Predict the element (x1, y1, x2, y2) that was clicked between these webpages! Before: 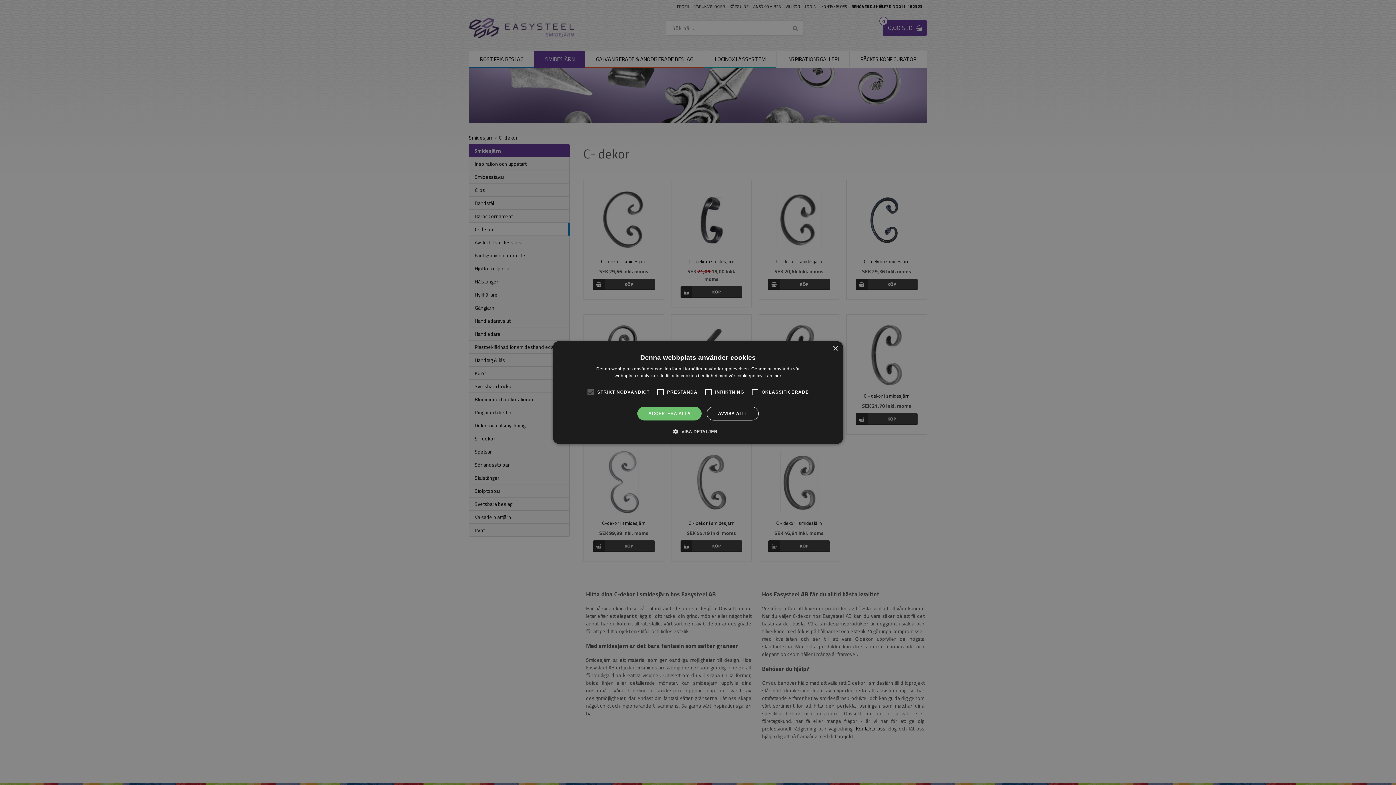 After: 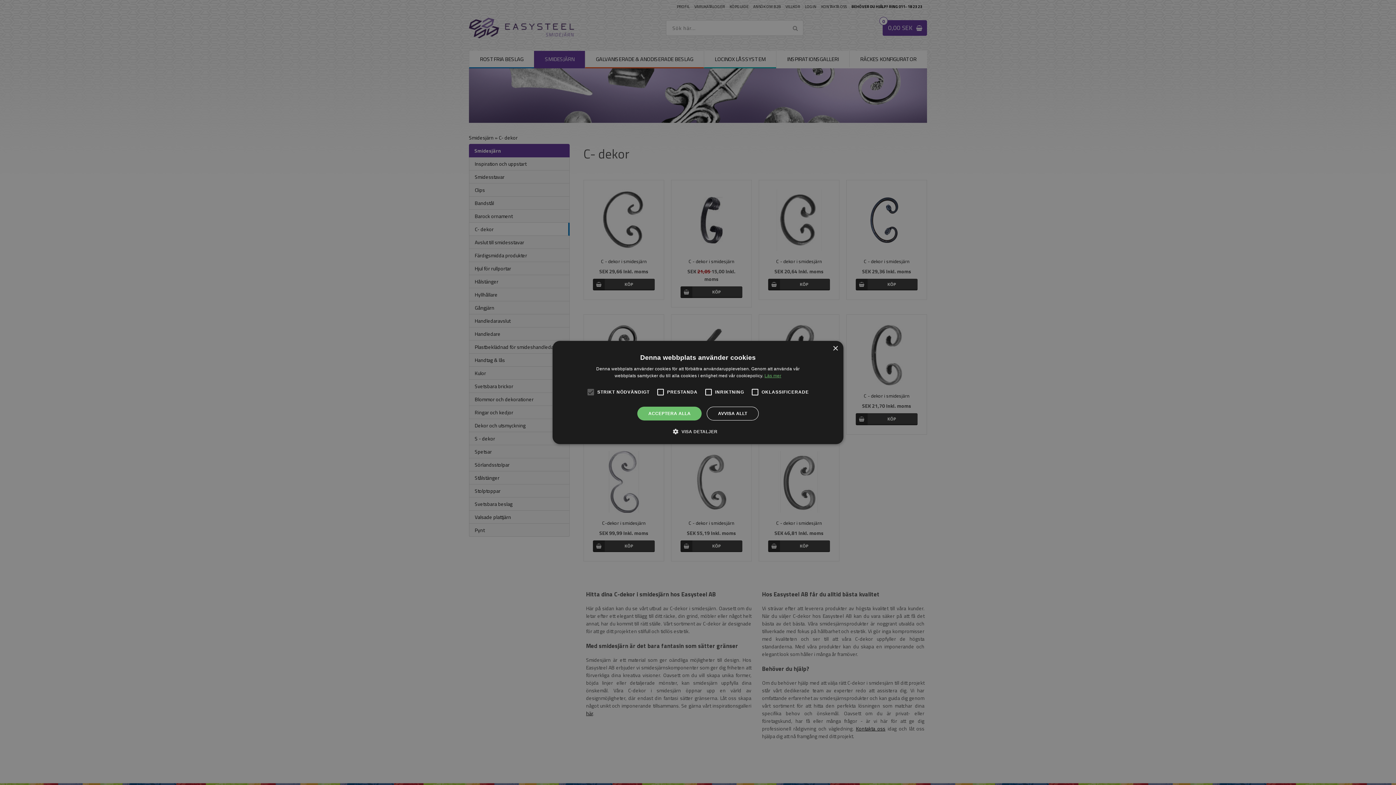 Action: label: Läs mer, opens a new window bbox: (764, 373, 781, 378)